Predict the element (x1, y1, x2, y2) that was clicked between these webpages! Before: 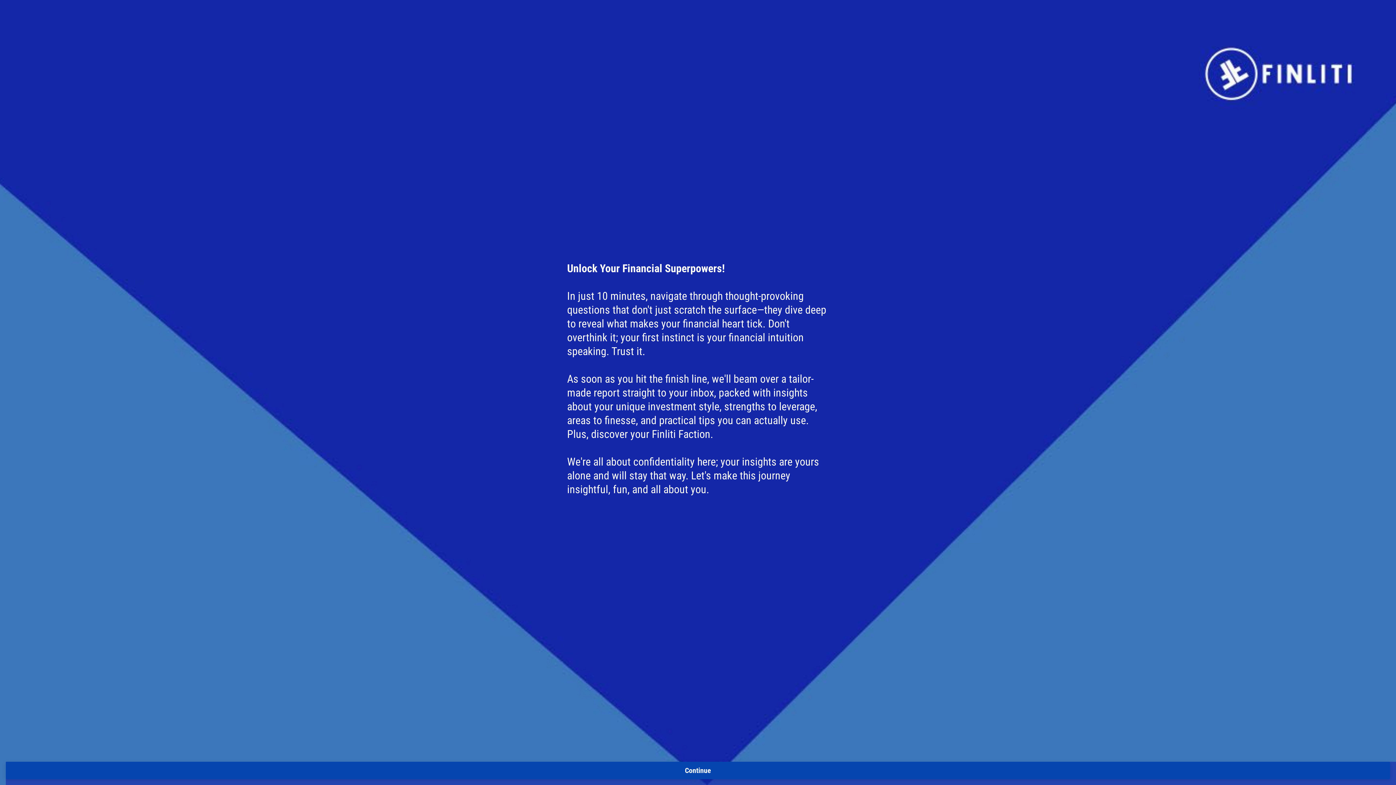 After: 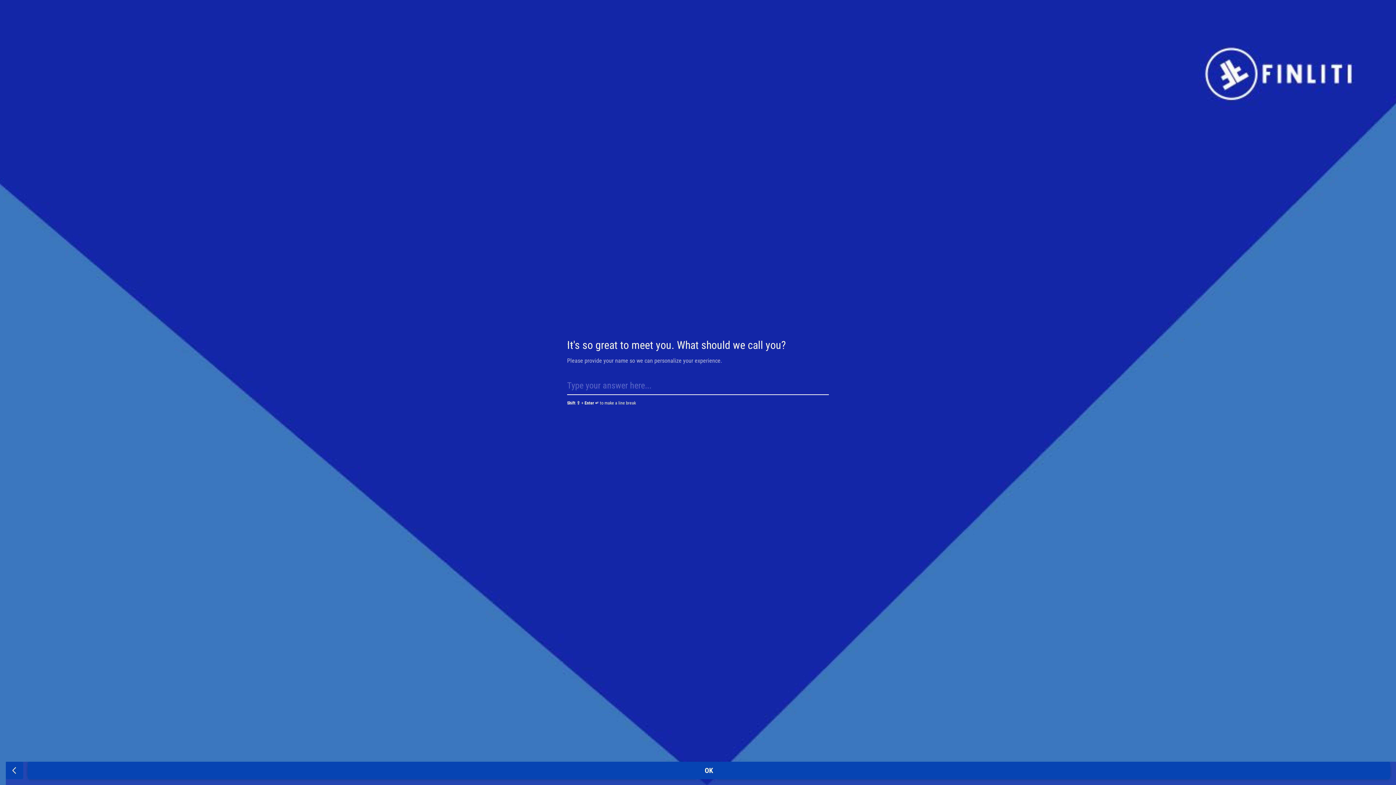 Action: label: Continue bbox: (5, 762, 1390, 779)